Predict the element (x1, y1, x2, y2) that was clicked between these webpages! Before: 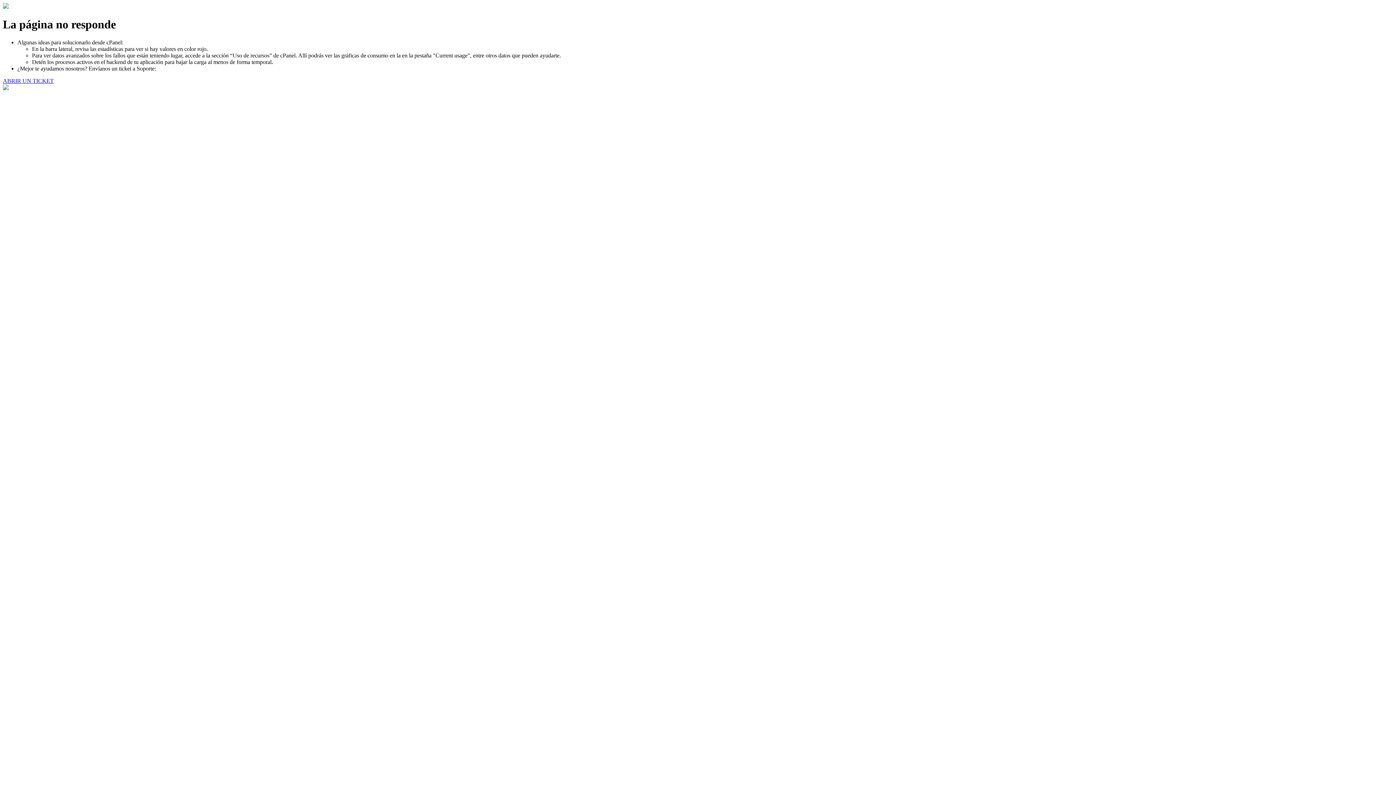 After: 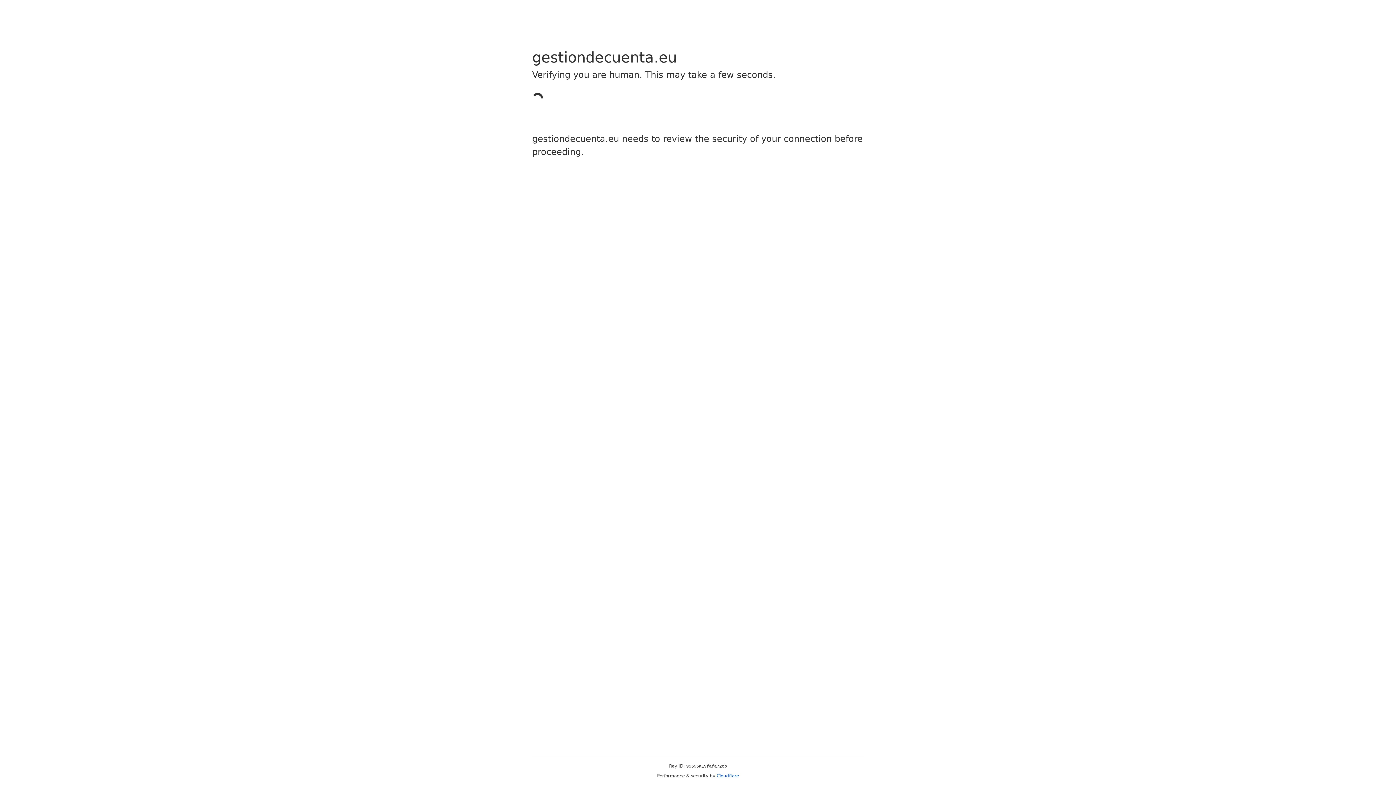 Action: bbox: (2, 77, 53, 83) label: ABRIR UN TICKET